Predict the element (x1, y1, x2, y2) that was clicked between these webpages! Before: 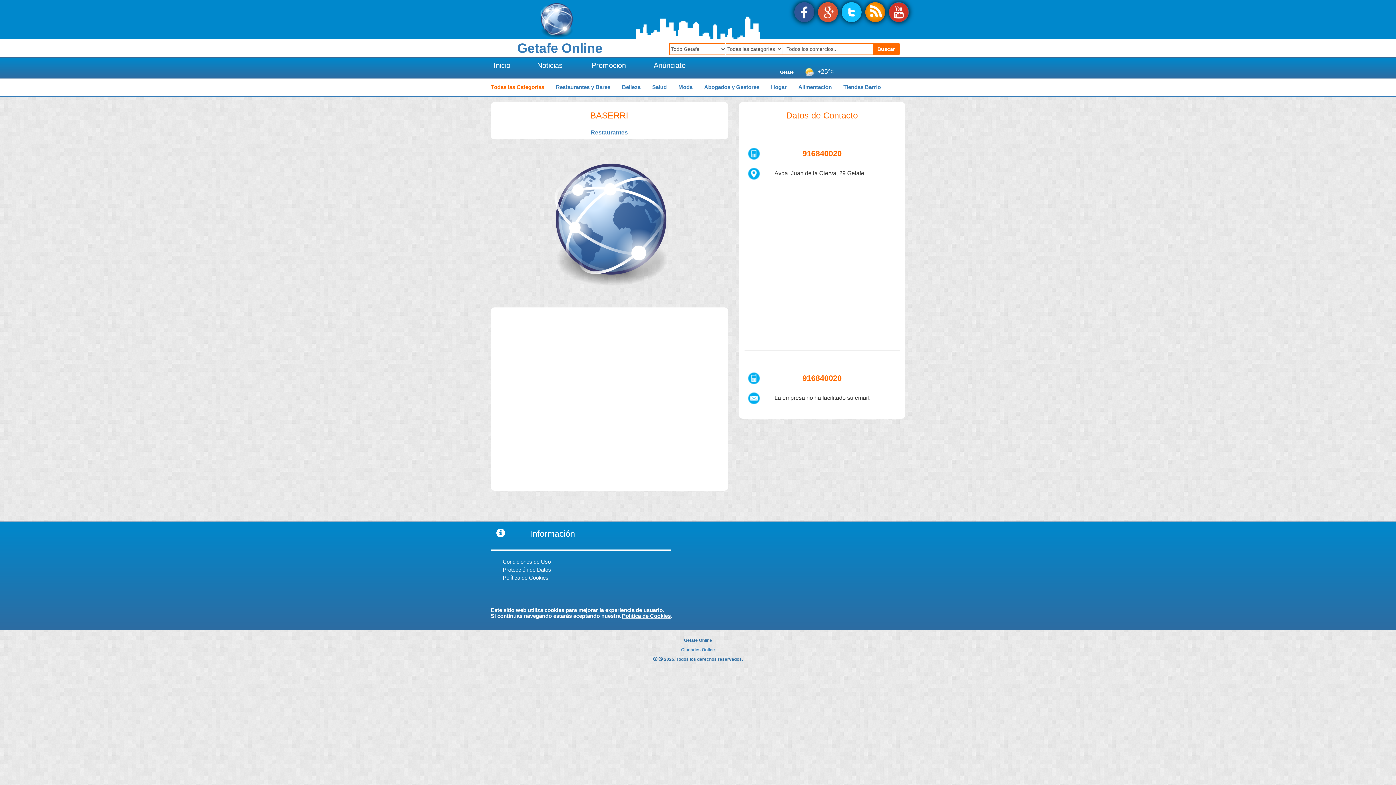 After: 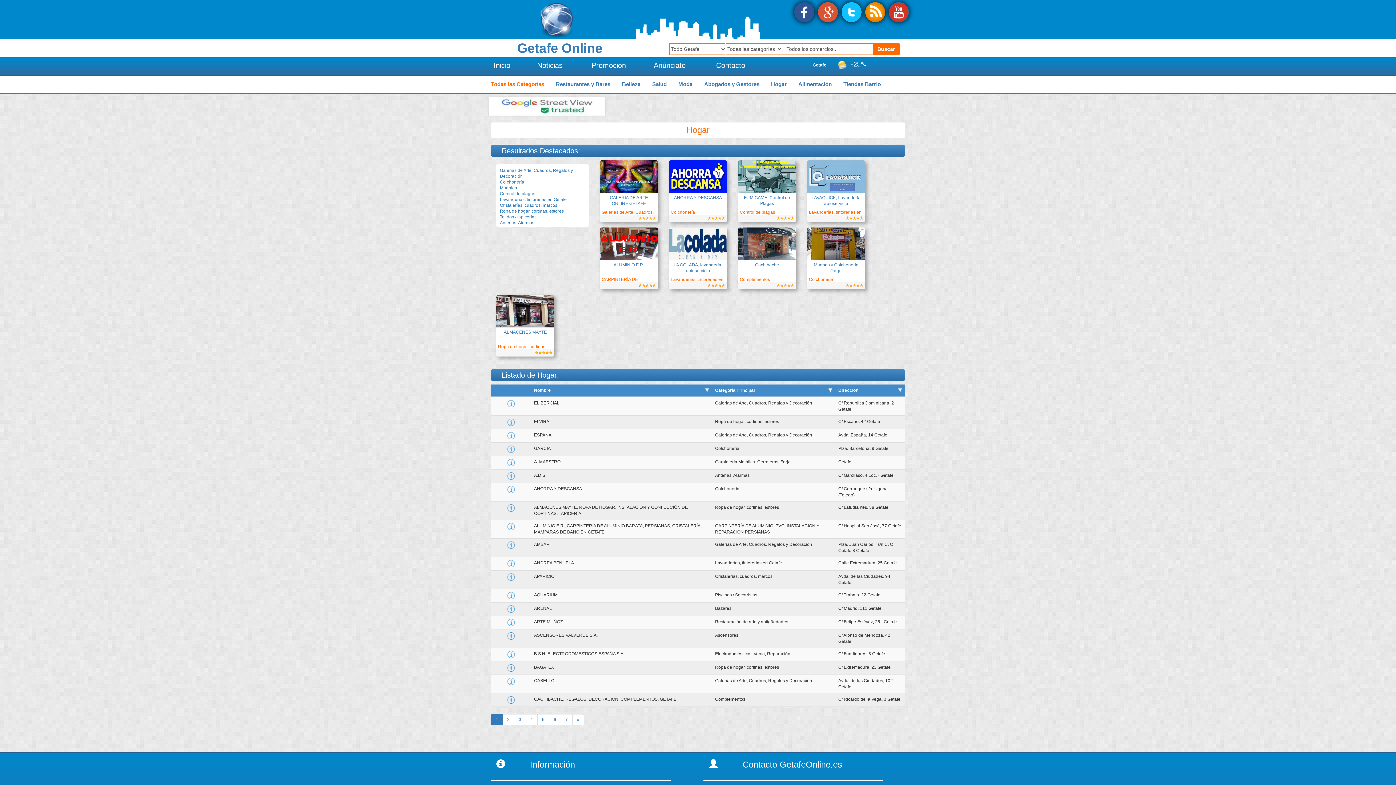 Action: bbox: (765, 78, 792, 93) label: Hogar